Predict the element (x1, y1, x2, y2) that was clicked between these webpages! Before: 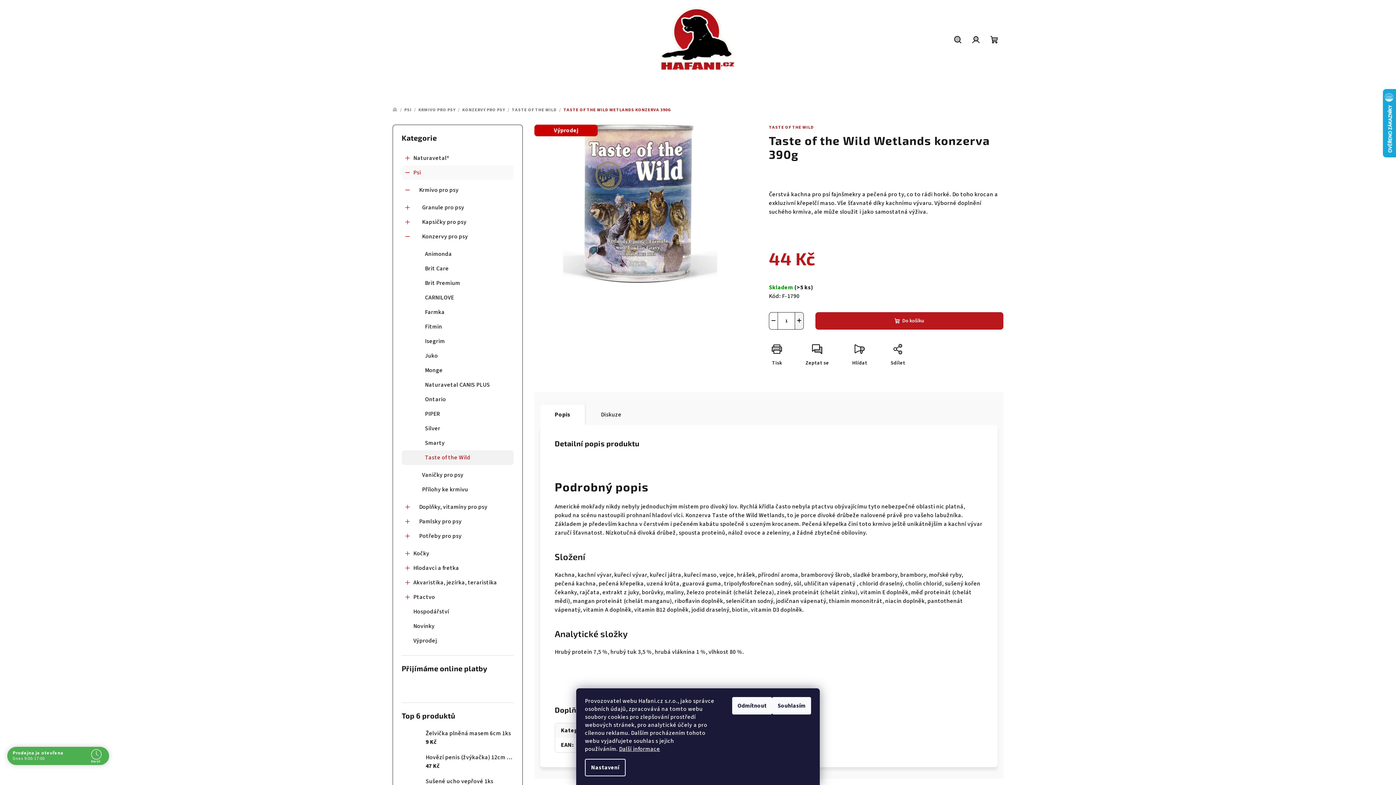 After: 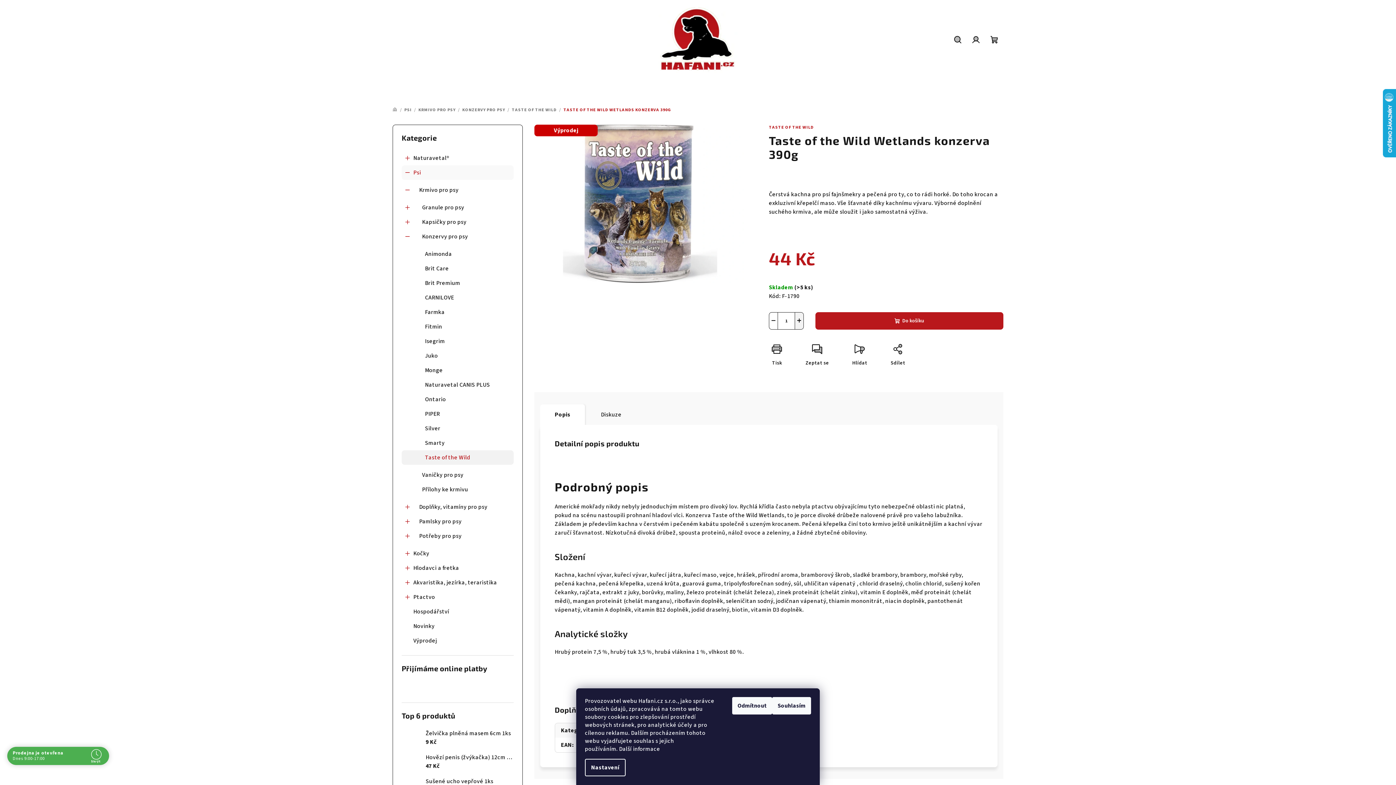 Action: bbox: (619, 745, 660, 753) label: Další informace